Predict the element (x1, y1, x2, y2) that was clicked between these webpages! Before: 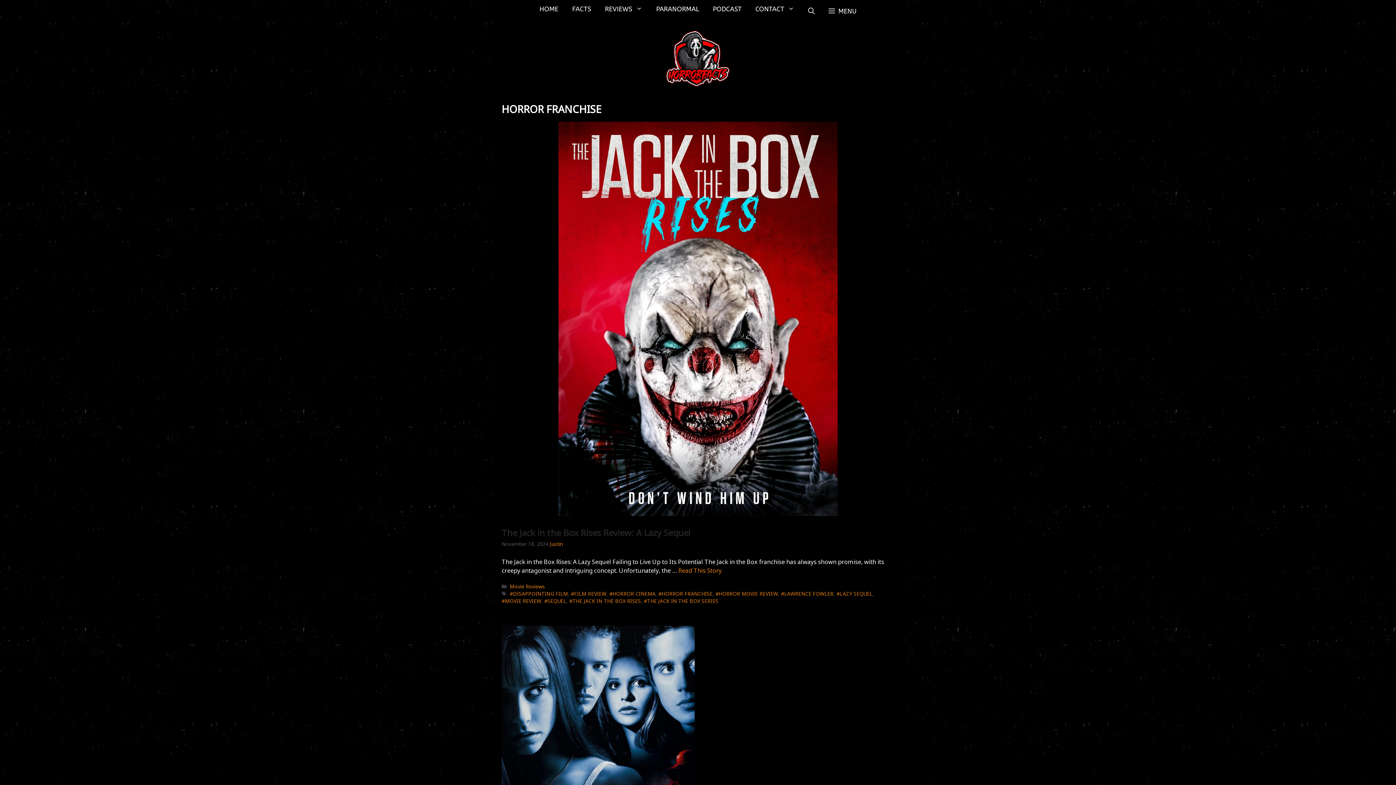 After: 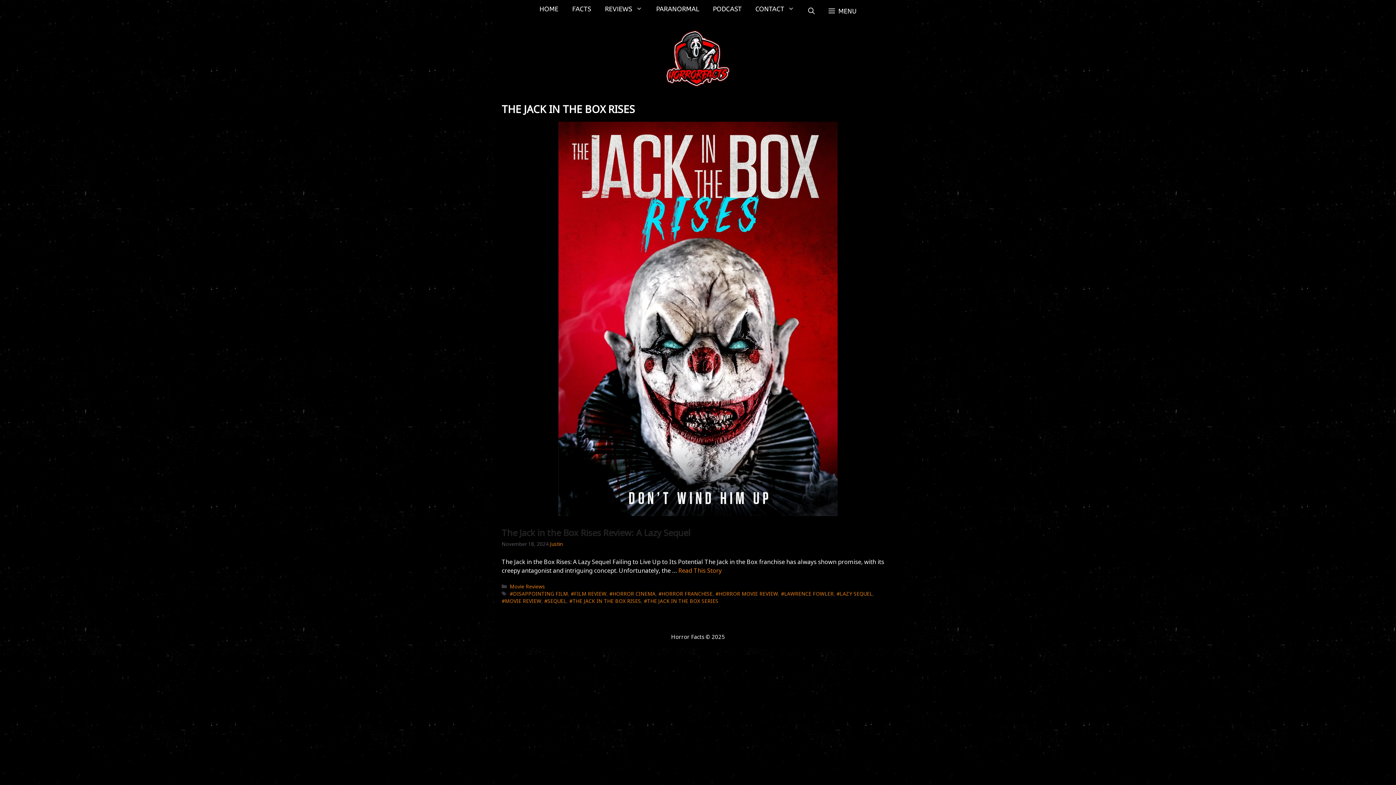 Action: bbox: (569, 597, 641, 604) label: THE JACK IN THE BOX RISES